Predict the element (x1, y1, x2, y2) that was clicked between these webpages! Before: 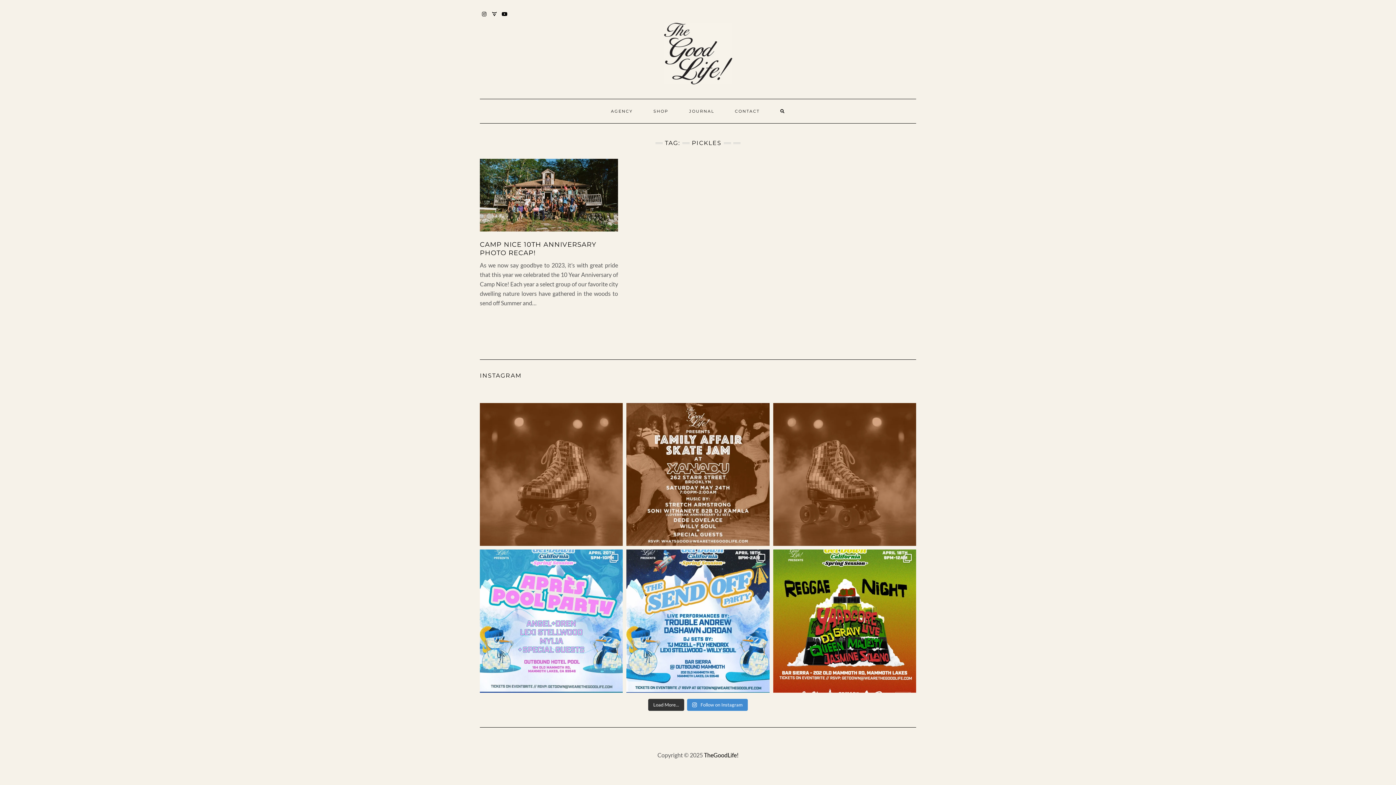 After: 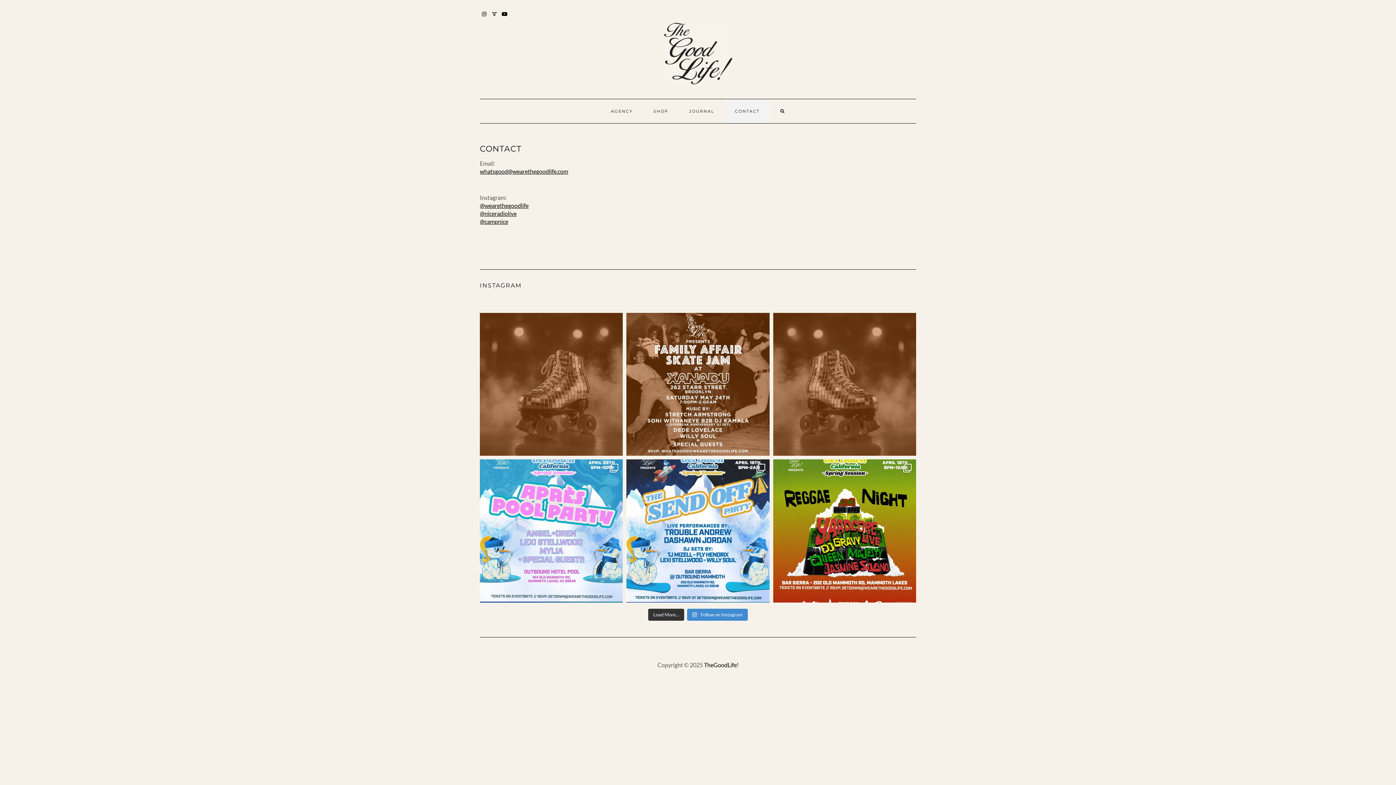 Action: bbox: (725, 99, 769, 123) label: CONTACT